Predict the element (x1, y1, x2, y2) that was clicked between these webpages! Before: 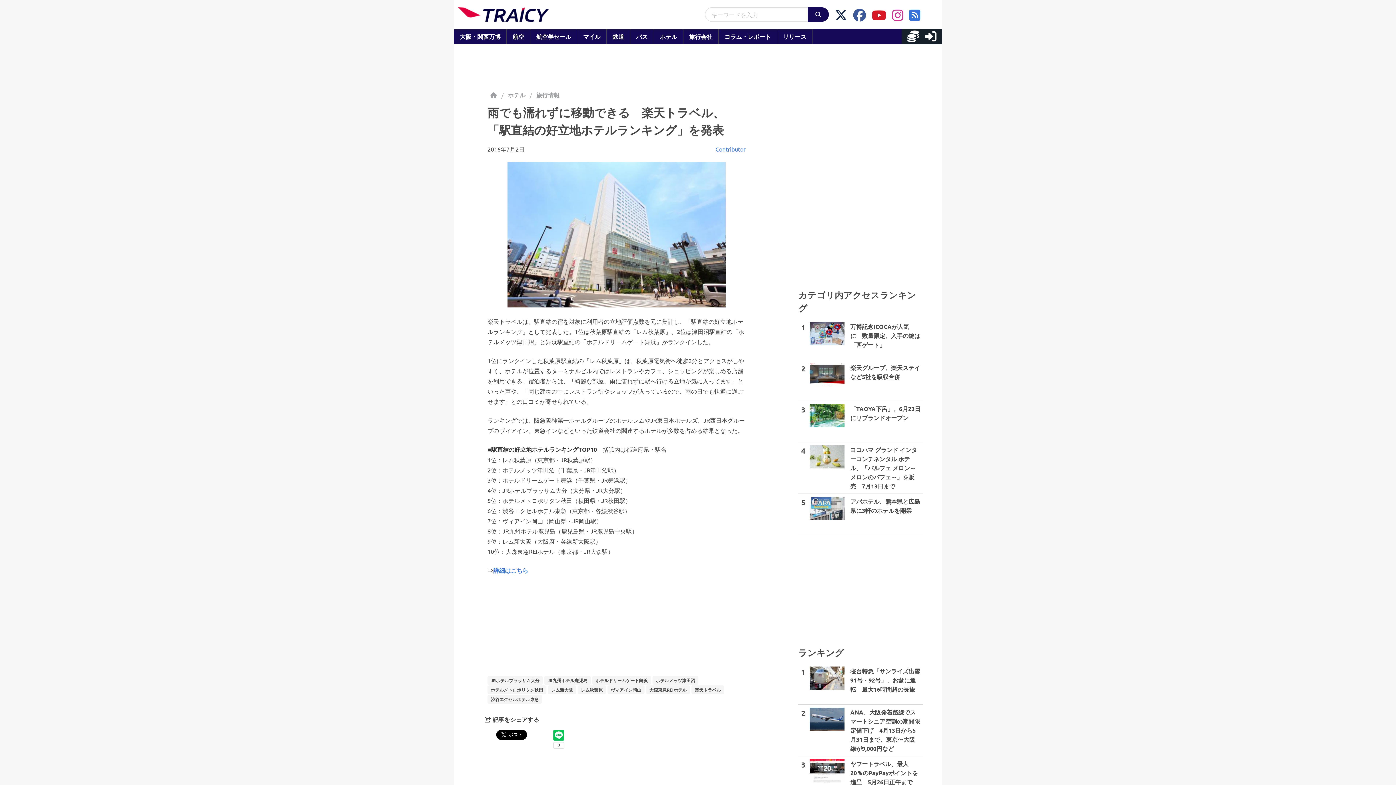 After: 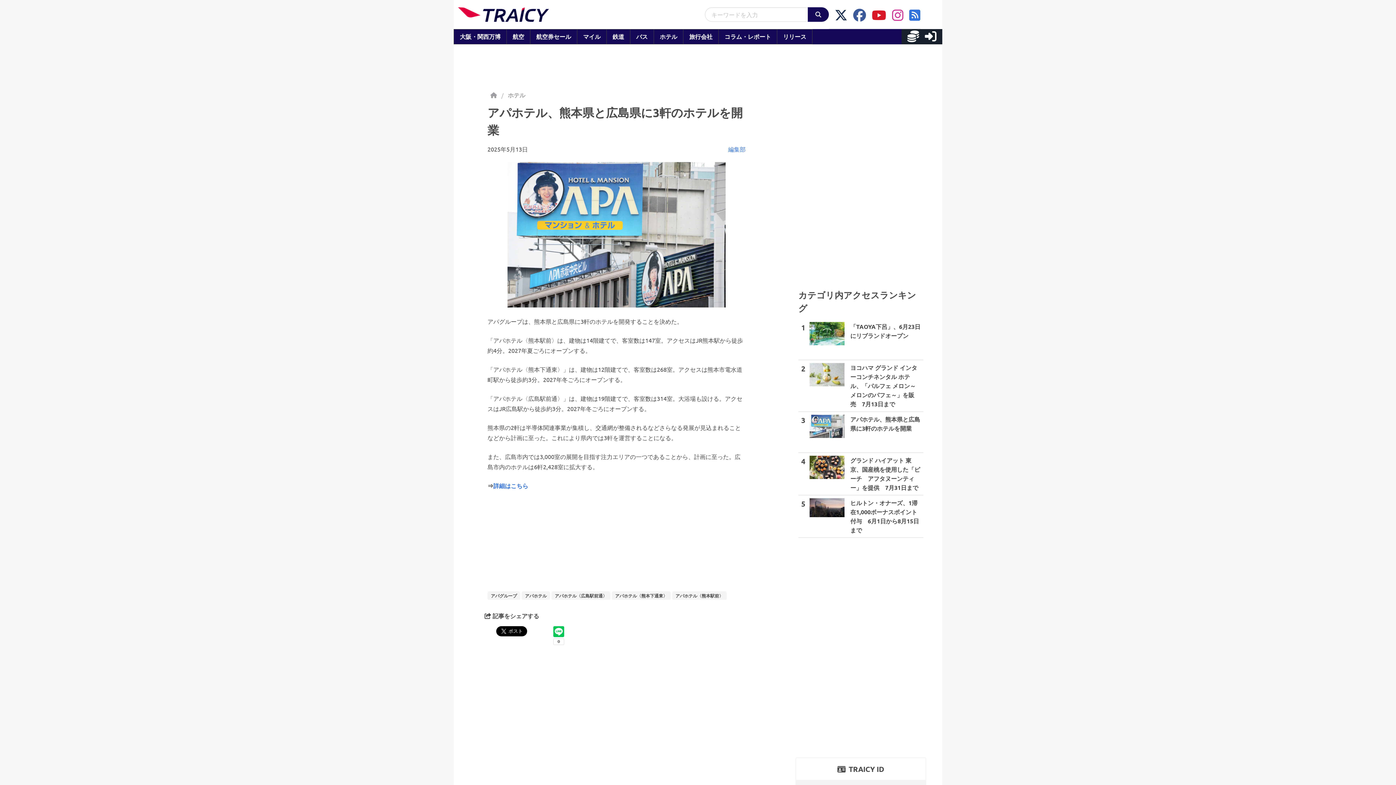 Action: label: 5

アパホテル、熊本県と広島県に3軒のホテルを開業 bbox: (798, 494, 923, 535)